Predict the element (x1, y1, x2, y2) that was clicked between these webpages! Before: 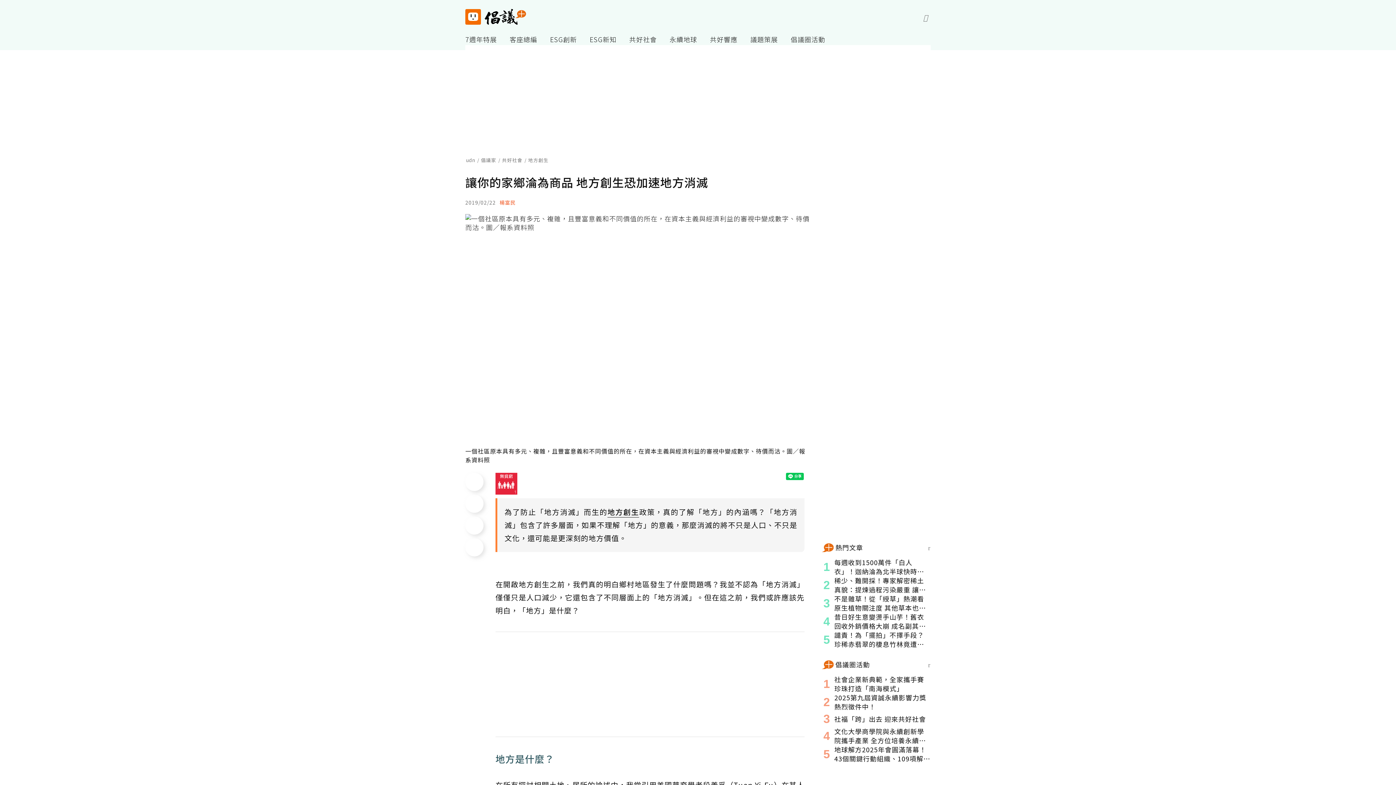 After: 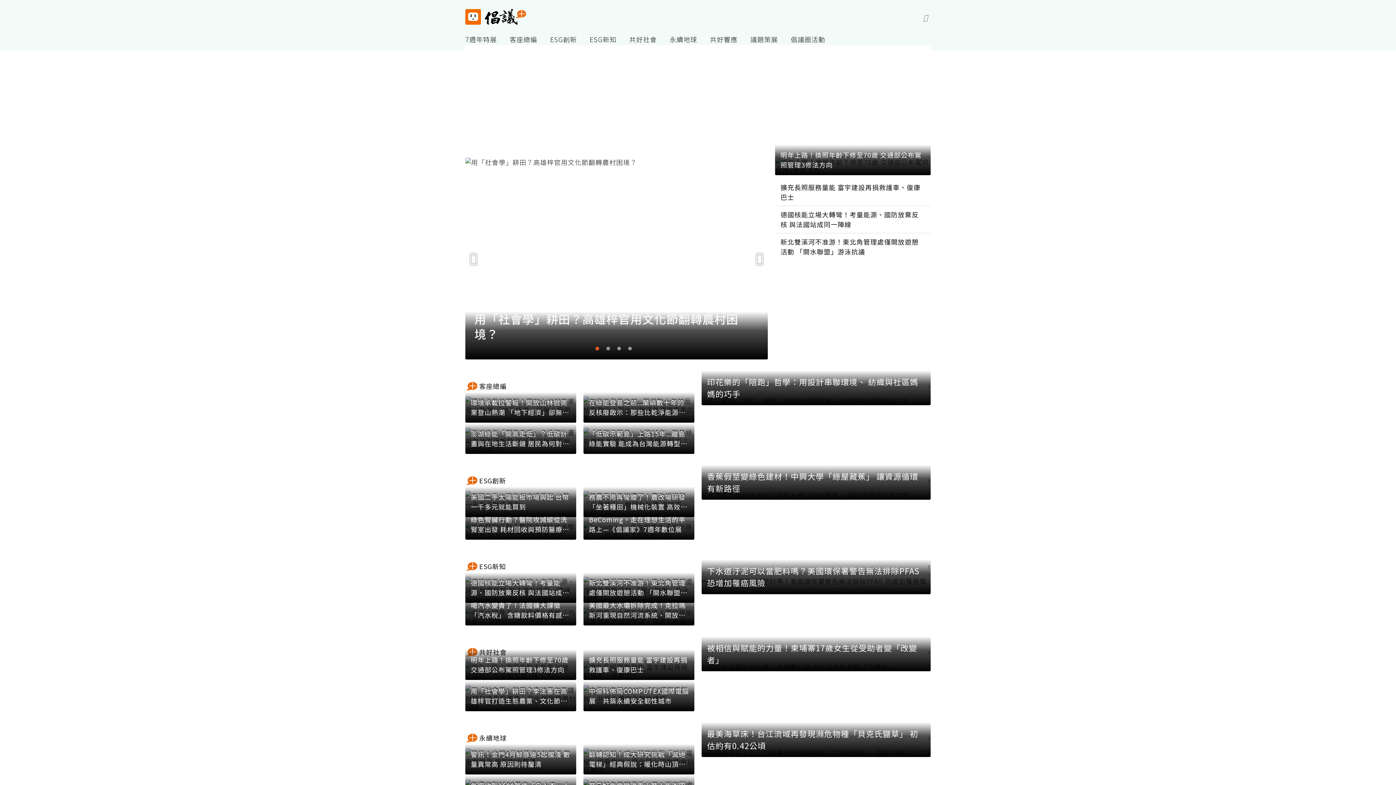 Action: bbox: (465, 8, 526, 24)